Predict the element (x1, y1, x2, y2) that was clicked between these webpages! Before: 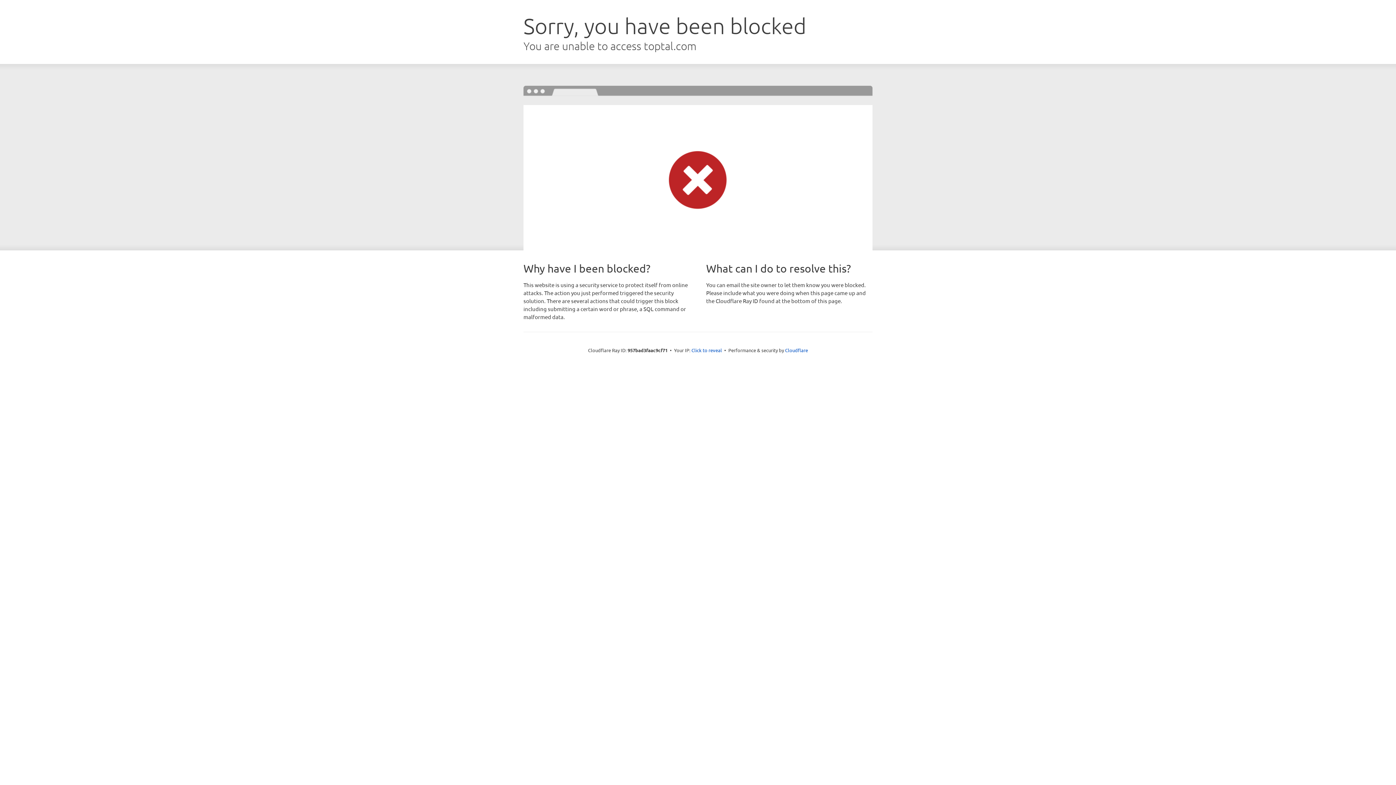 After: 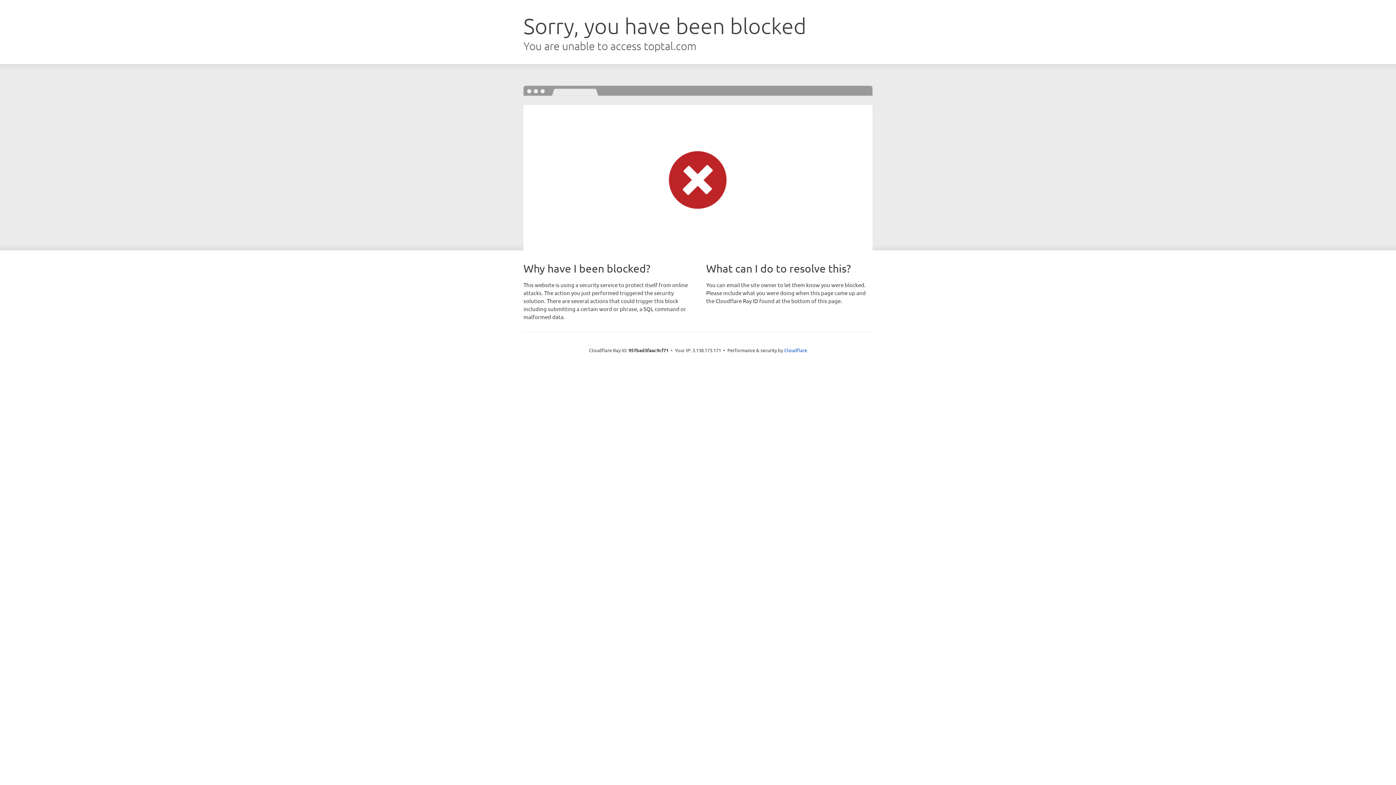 Action: bbox: (691, 346, 722, 353) label: Click to reveal